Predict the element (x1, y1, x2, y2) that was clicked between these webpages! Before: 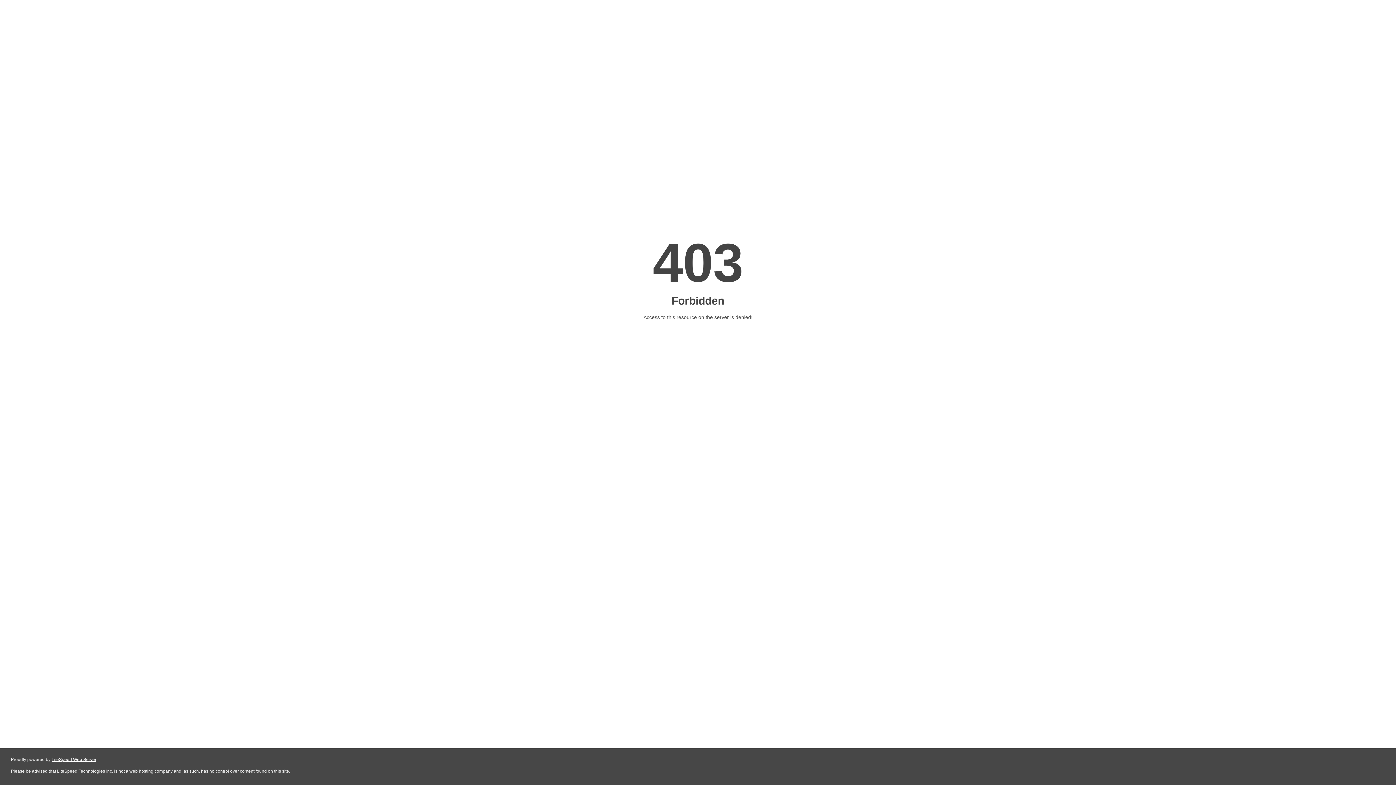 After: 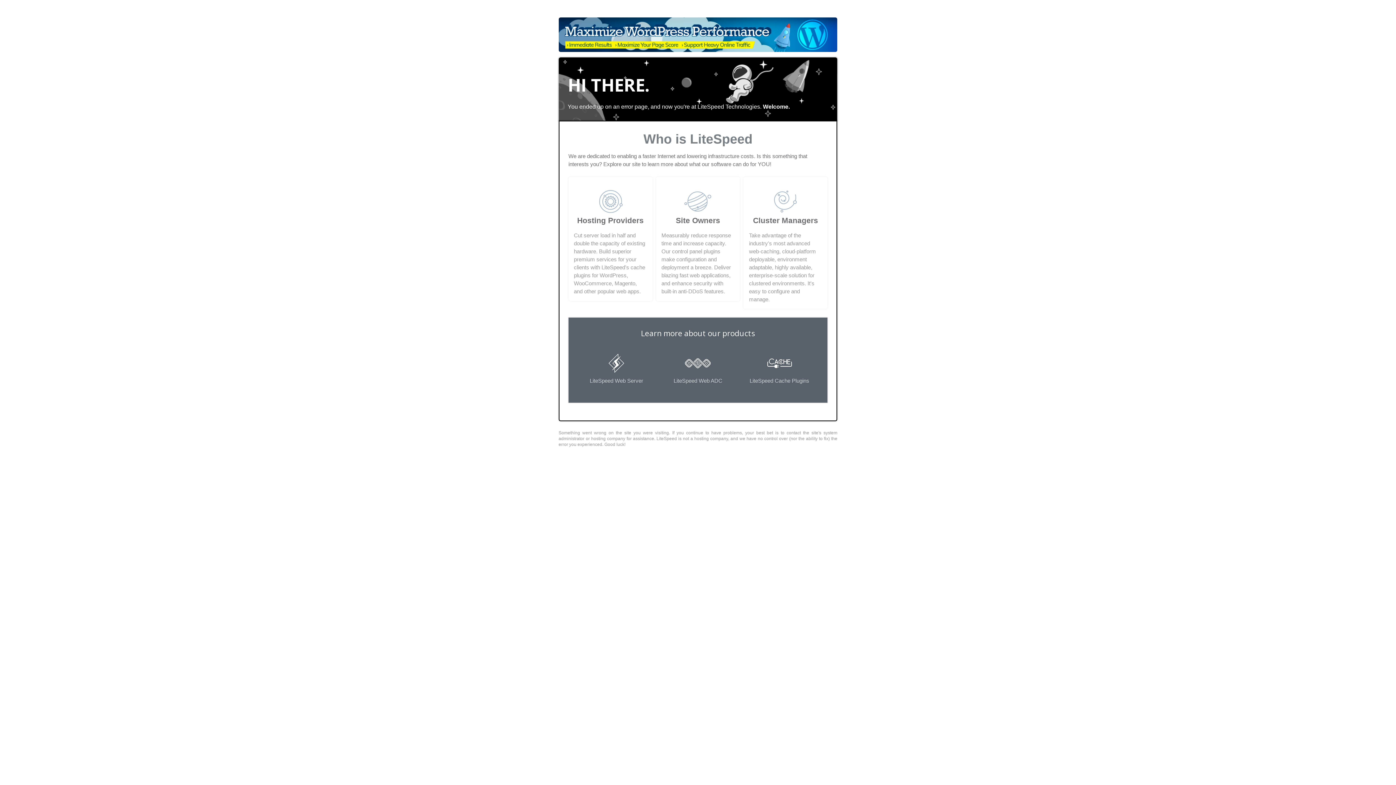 Action: label: LiteSpeed Web Server bbox: (51, 757, 96, 762)